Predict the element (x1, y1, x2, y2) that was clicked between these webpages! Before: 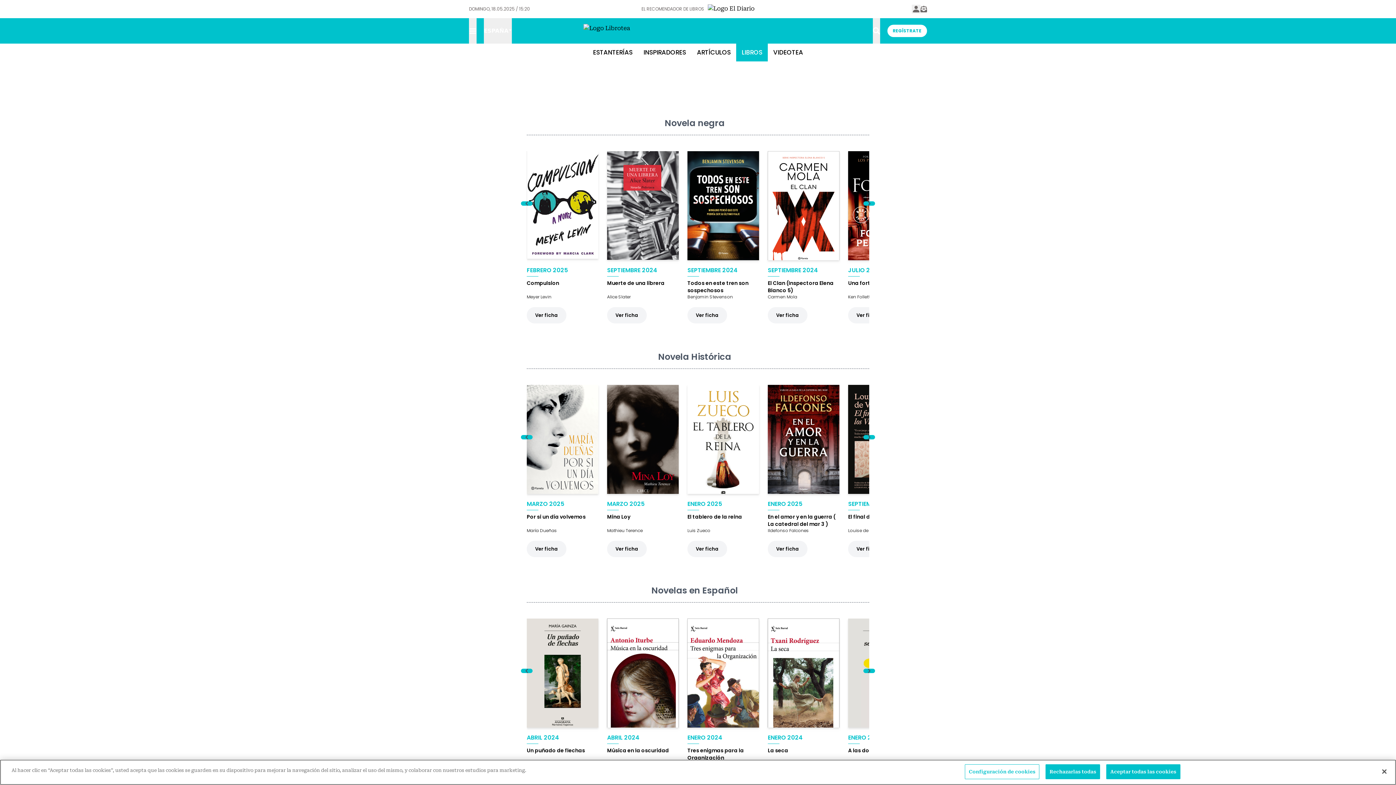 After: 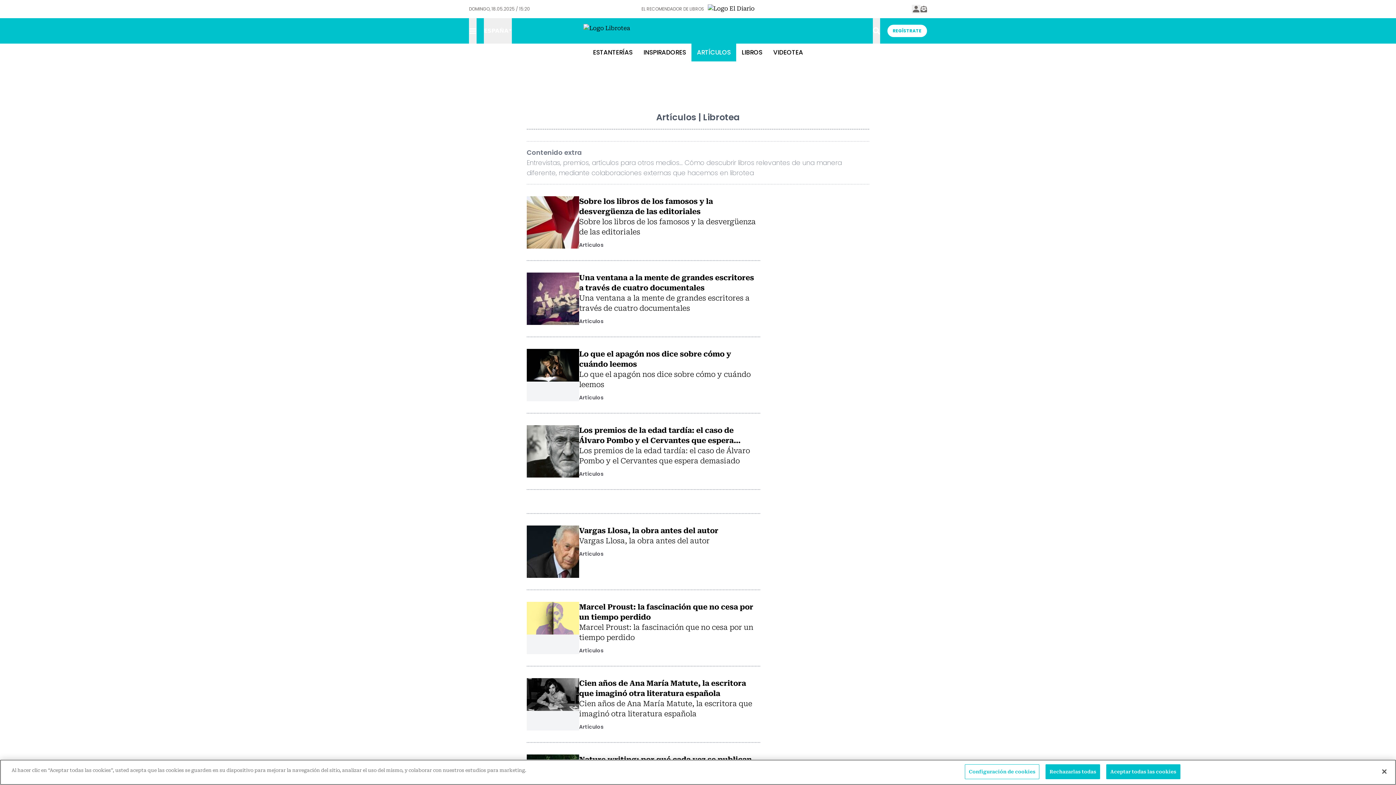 Action: bbox: (691, 48, 736, 57) label: Artículos